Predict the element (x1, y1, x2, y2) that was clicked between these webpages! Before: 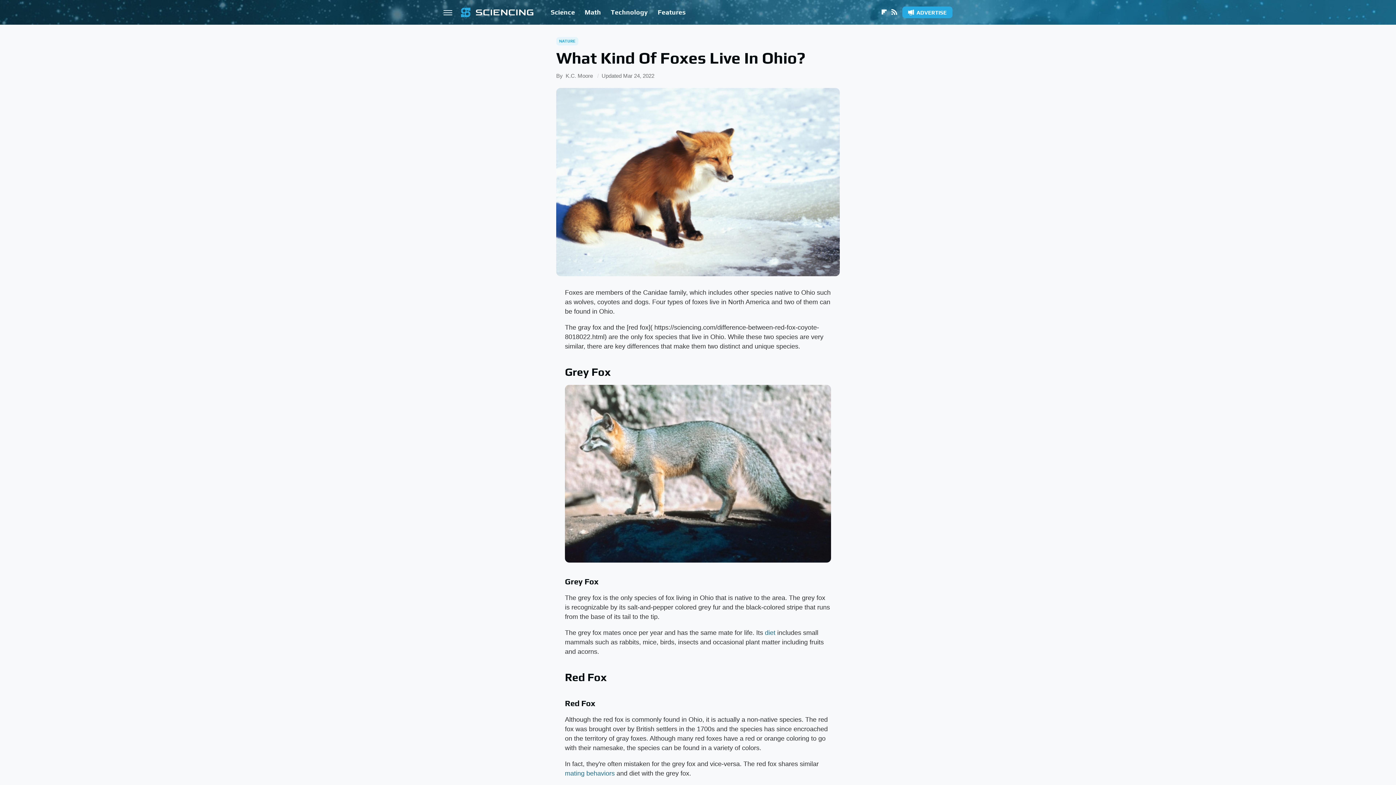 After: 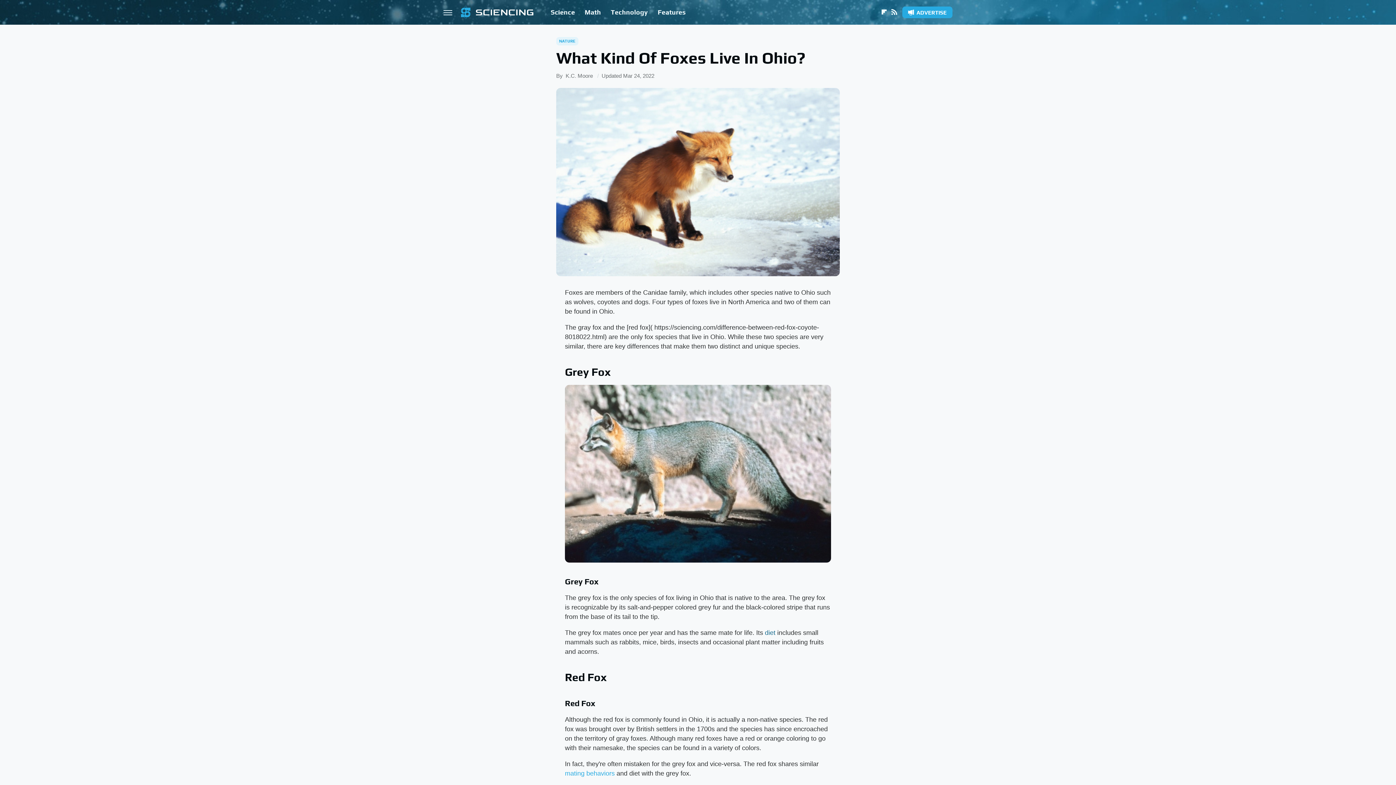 Action: label: mating behaviors bbox: (565, 770, 614, 777)